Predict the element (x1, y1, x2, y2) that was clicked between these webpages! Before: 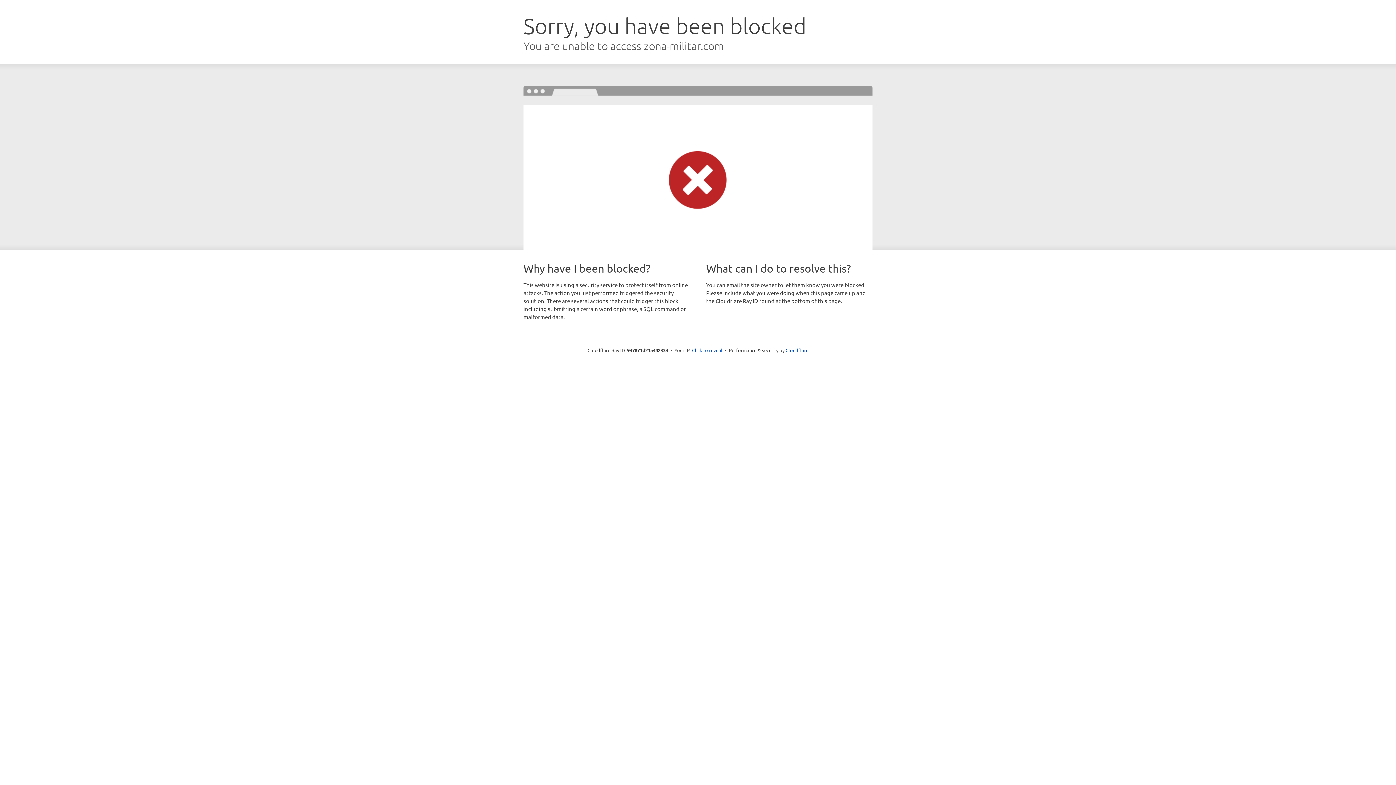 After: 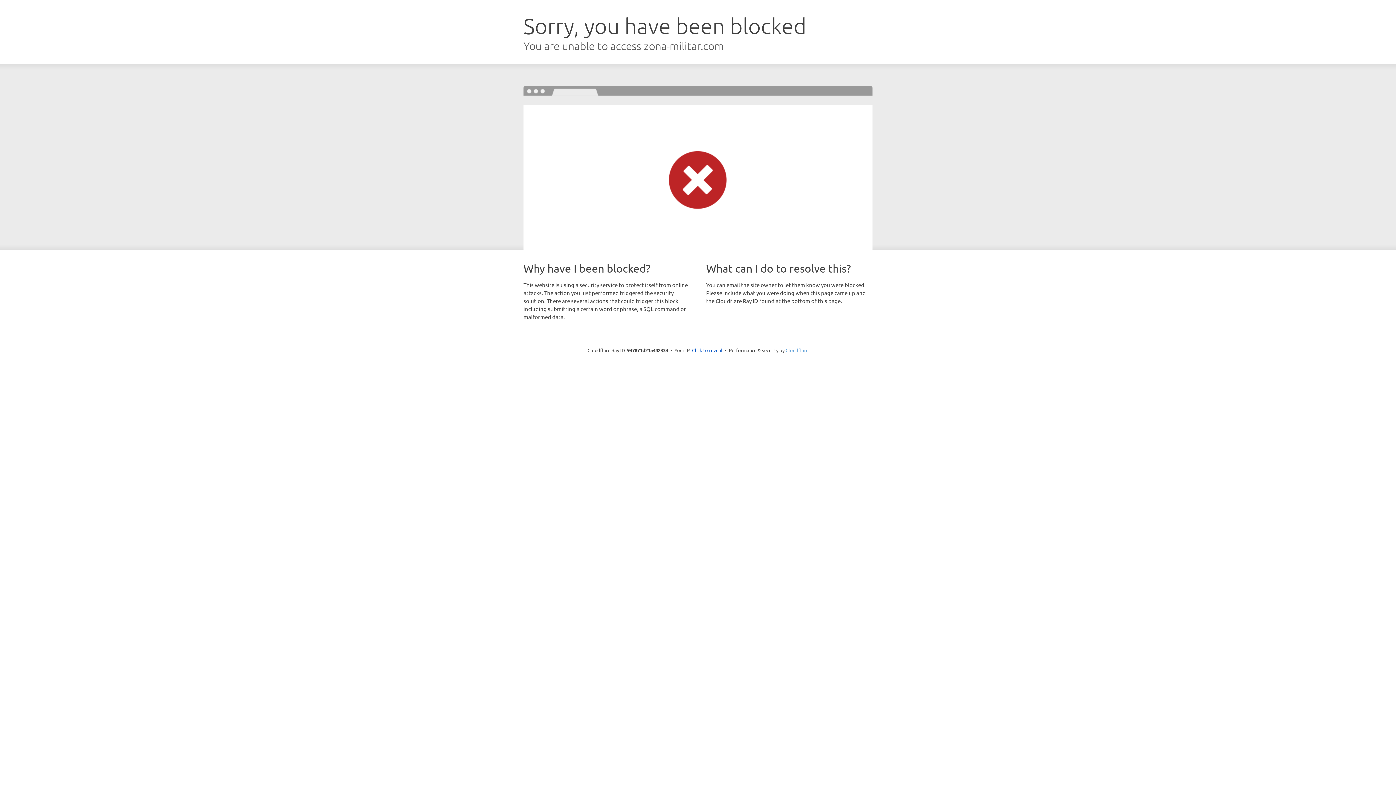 Action: label: Cloudflare bbox: (785, 347, 808, 353)